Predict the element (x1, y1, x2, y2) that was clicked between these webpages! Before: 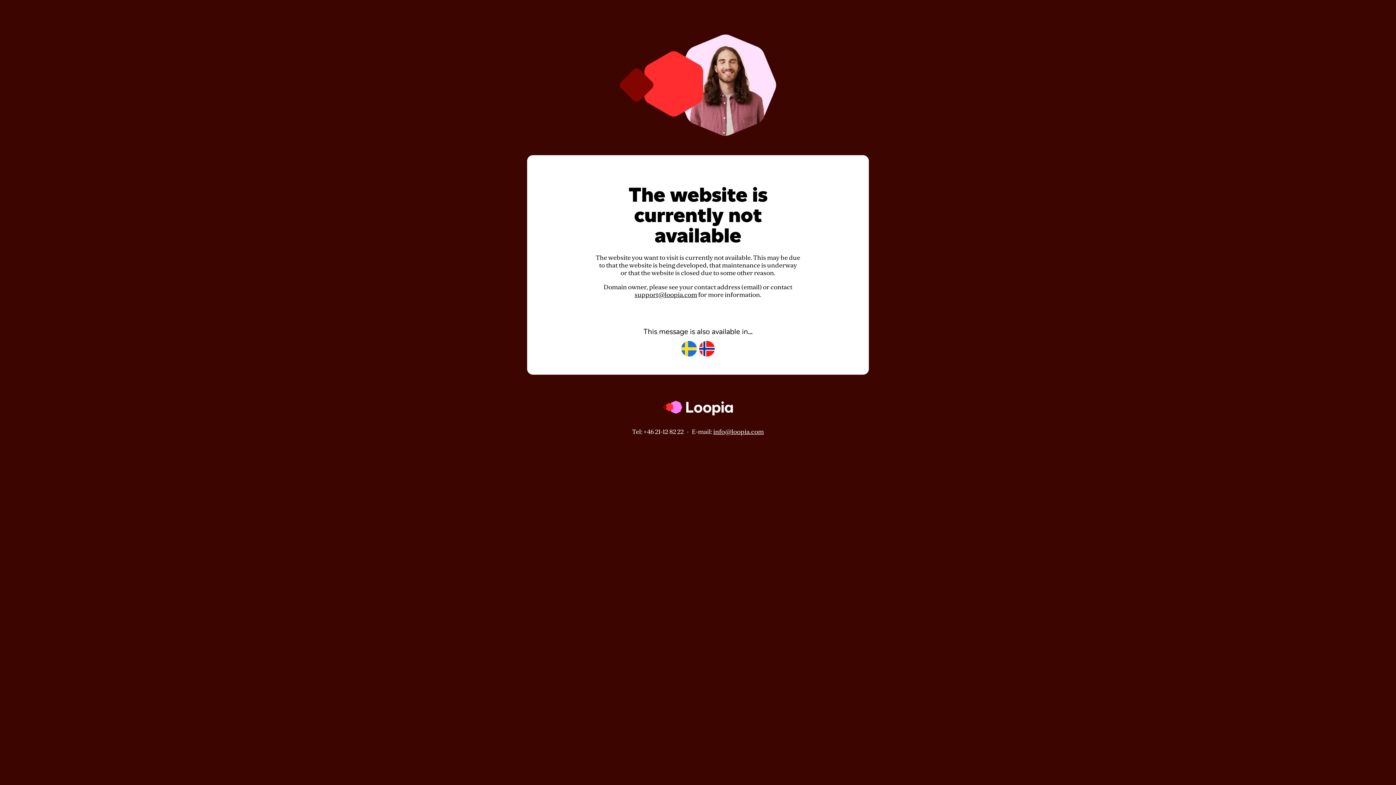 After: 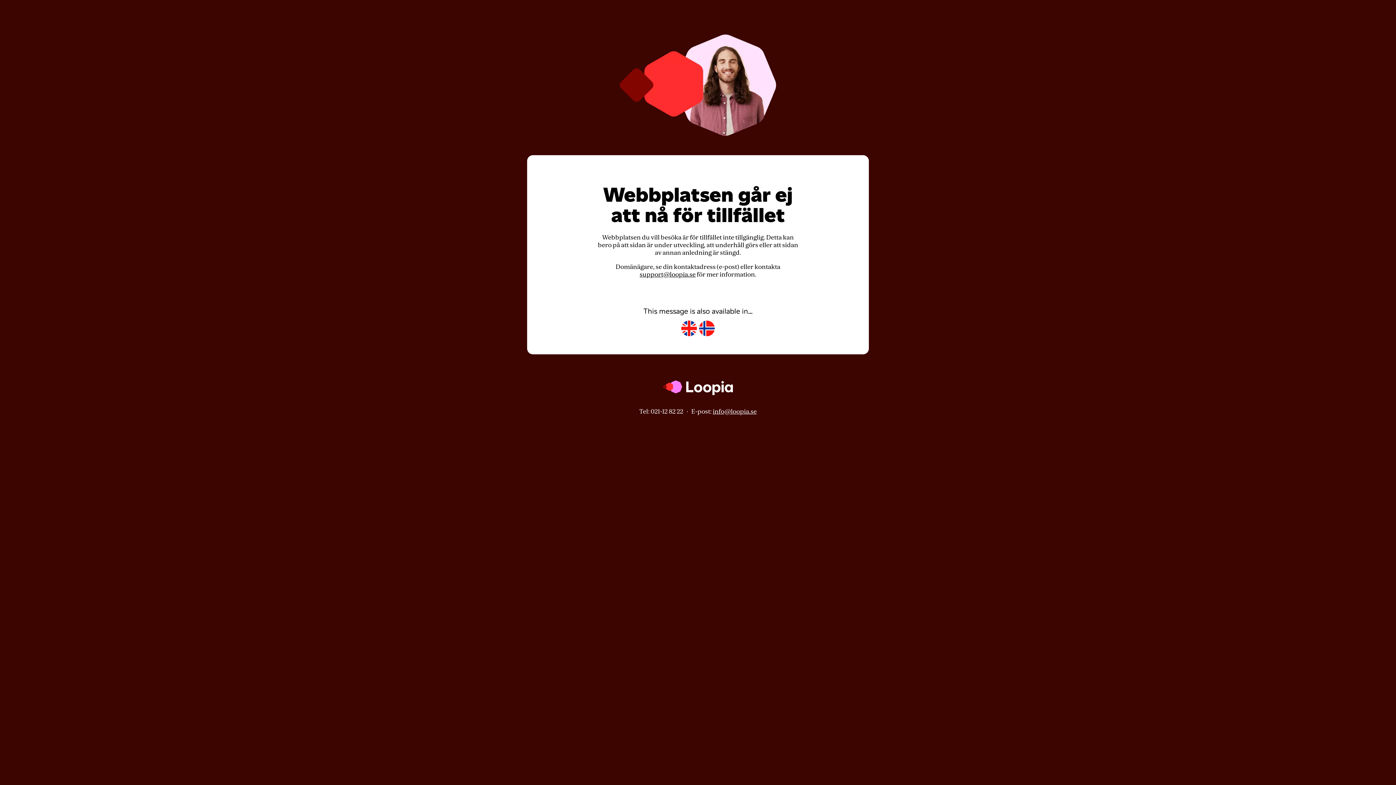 Action: bbox: (681, 341, 697, 357)